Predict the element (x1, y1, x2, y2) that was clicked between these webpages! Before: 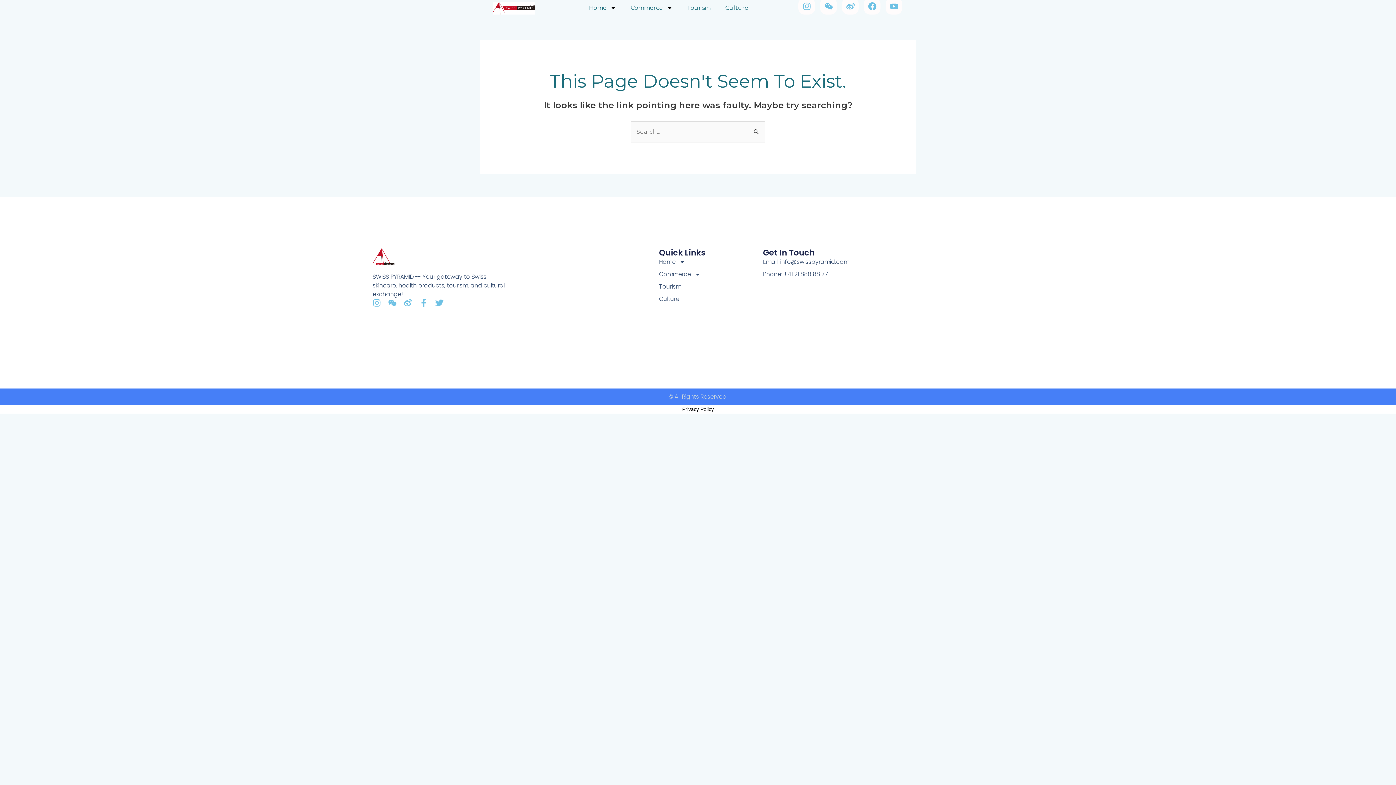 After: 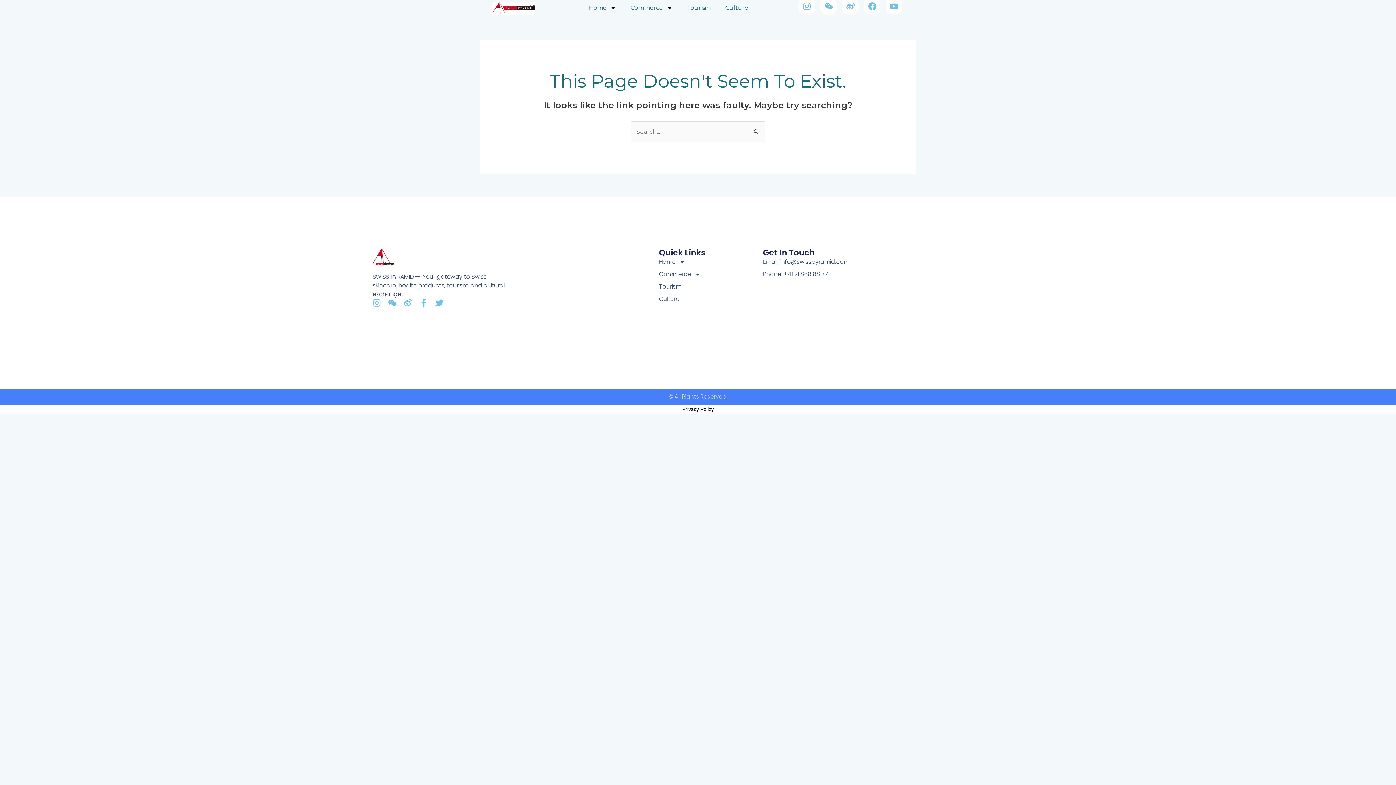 Action: label: Email: info@swisspyramid.com bbox: (763, 257, 883, 266)